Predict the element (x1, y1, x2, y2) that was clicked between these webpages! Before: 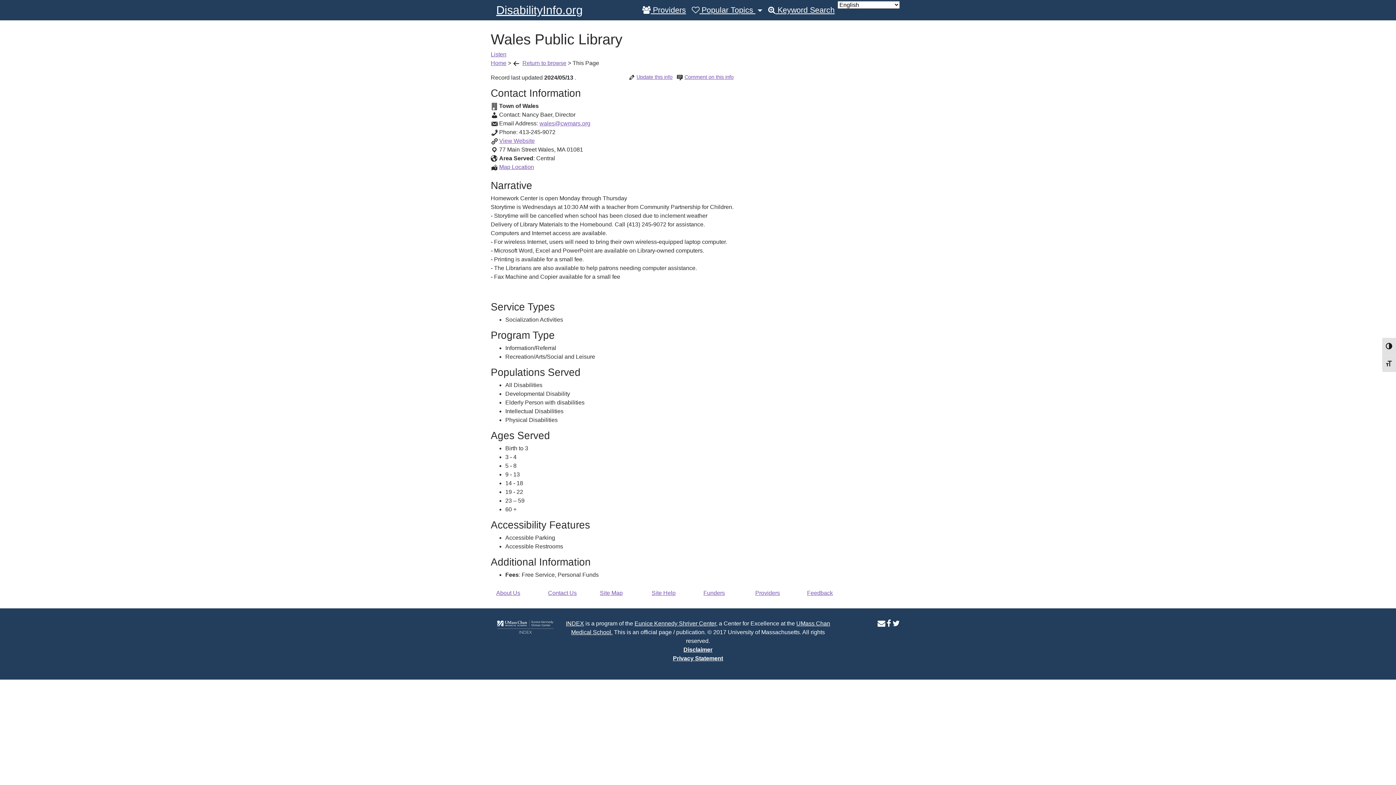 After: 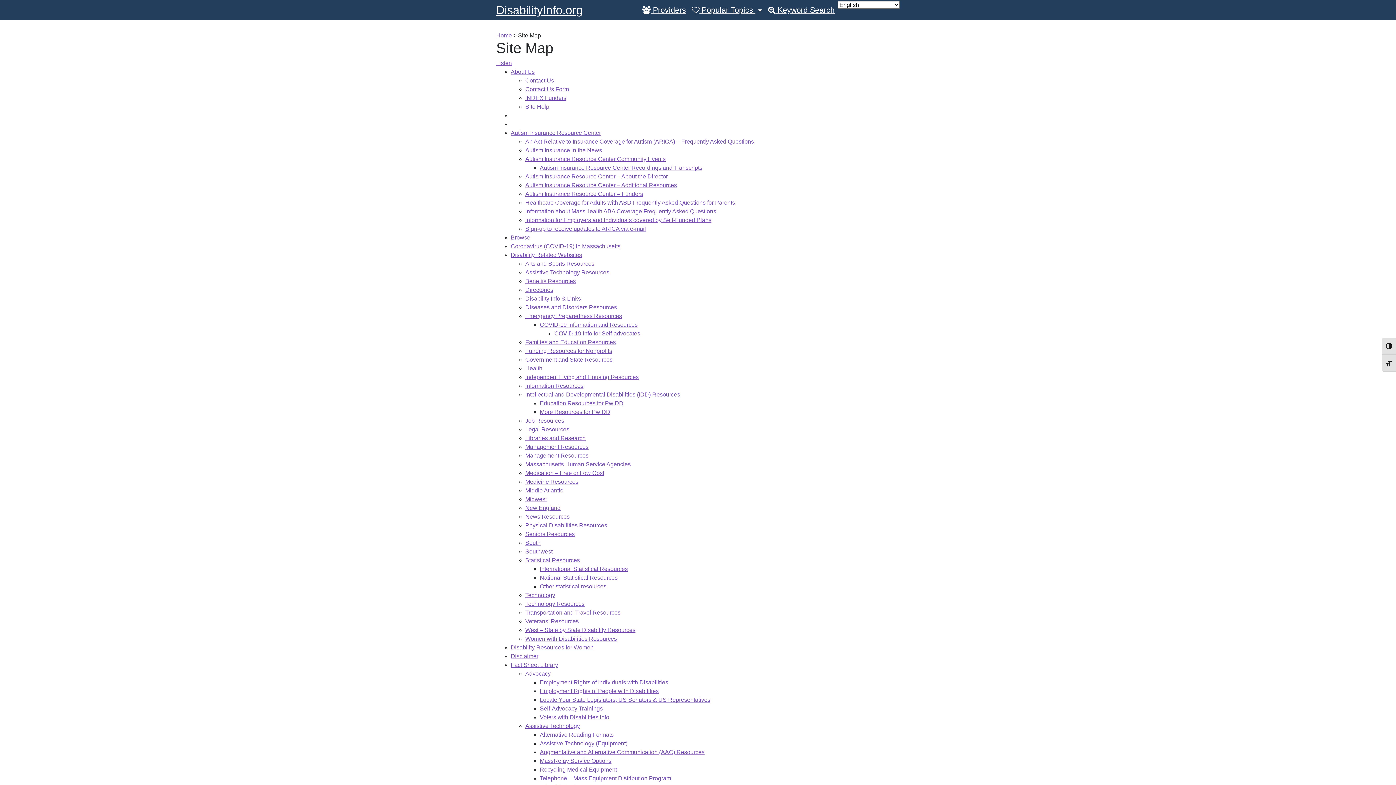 Action: label: Site Map bbox: (600, 590, 622, 596)